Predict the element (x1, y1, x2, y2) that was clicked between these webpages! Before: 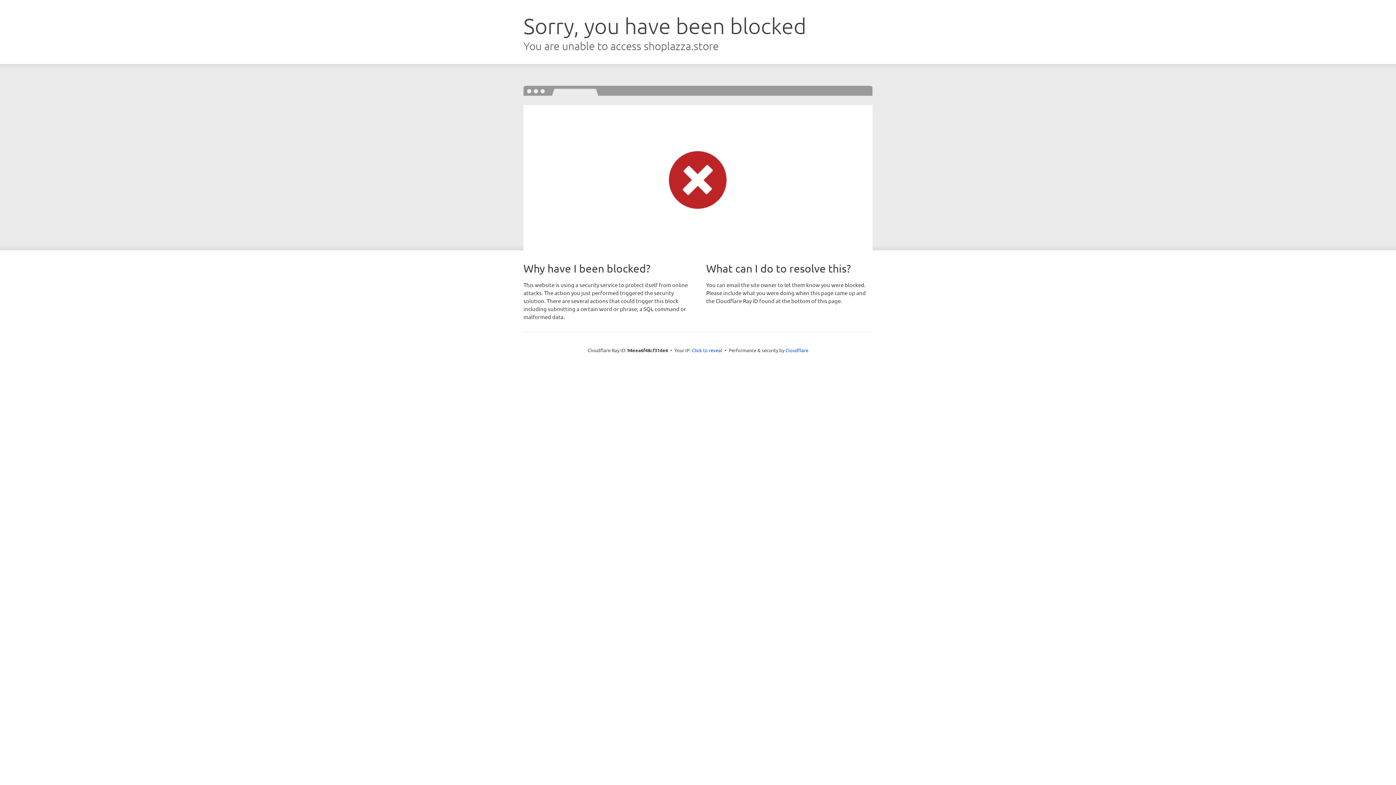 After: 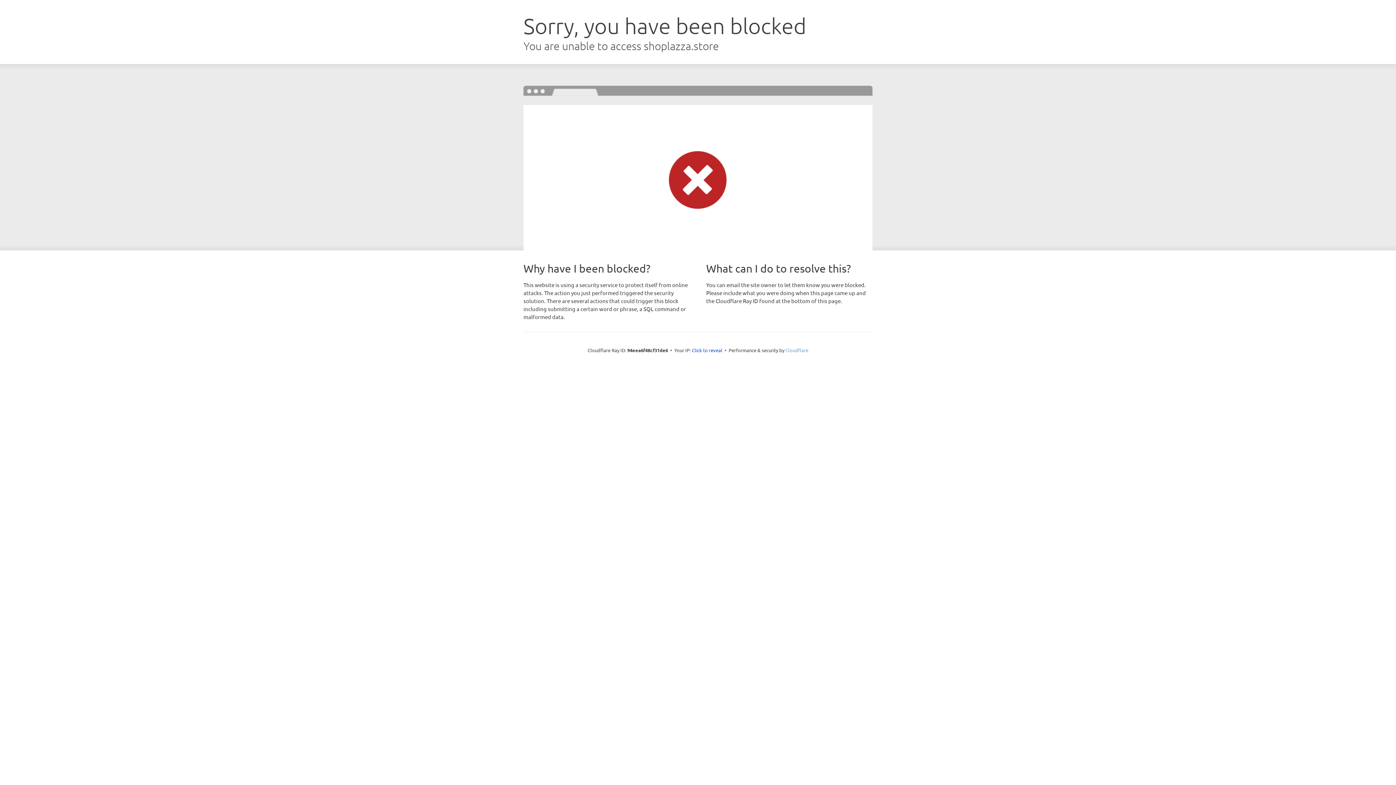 Action: label: Cloudflare bbox: (785, 347, 808, 353)